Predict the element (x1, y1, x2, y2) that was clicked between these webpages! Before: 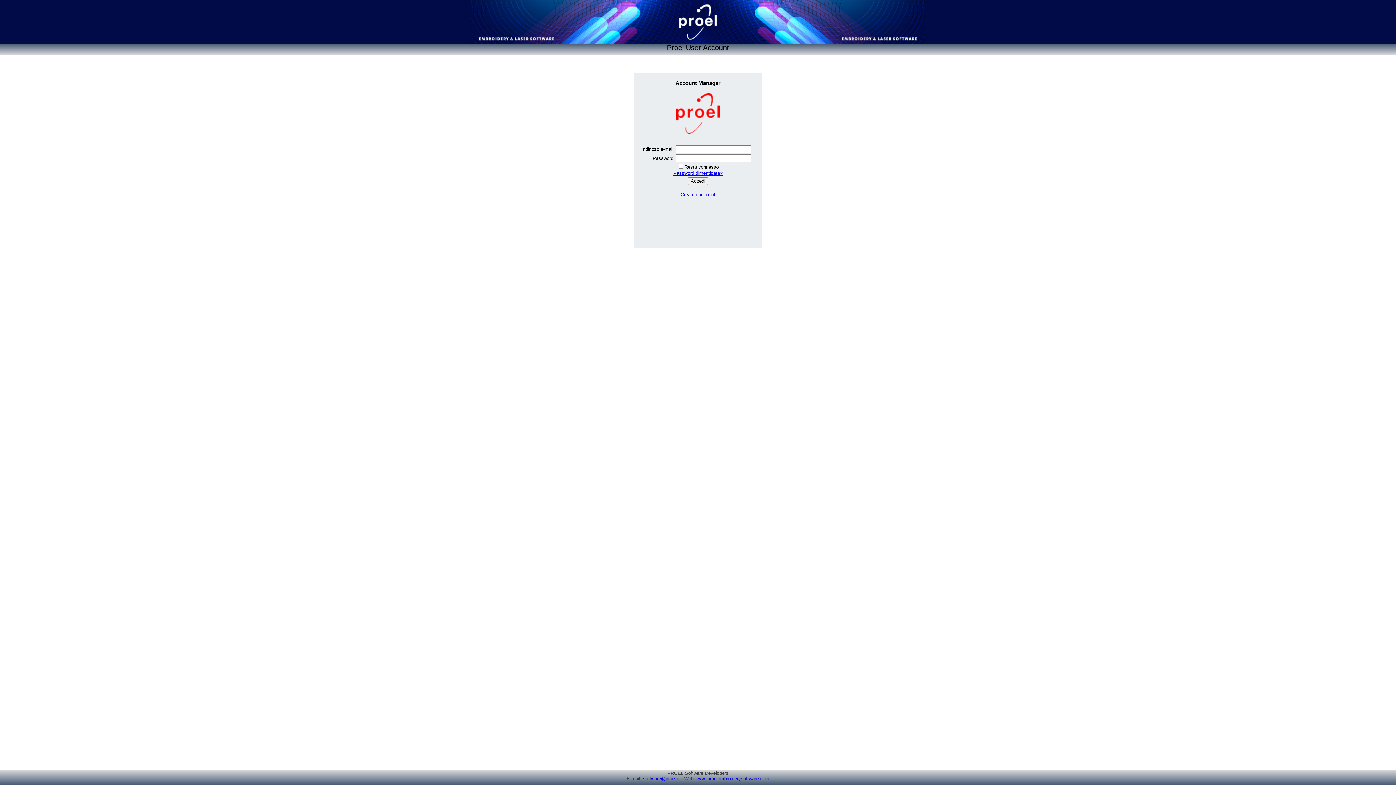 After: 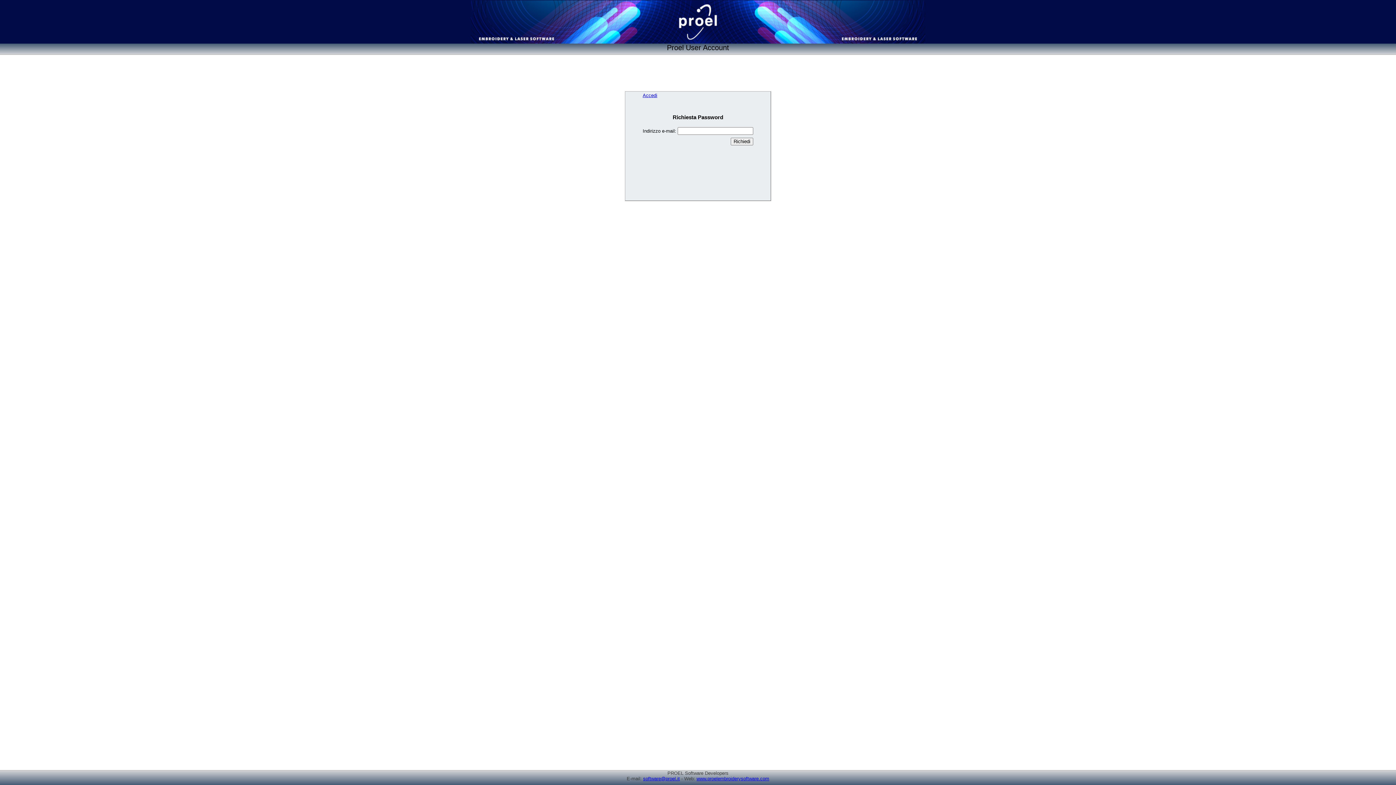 Action: label: Password dimenticata? bbox: (673, 170, 722, 176)